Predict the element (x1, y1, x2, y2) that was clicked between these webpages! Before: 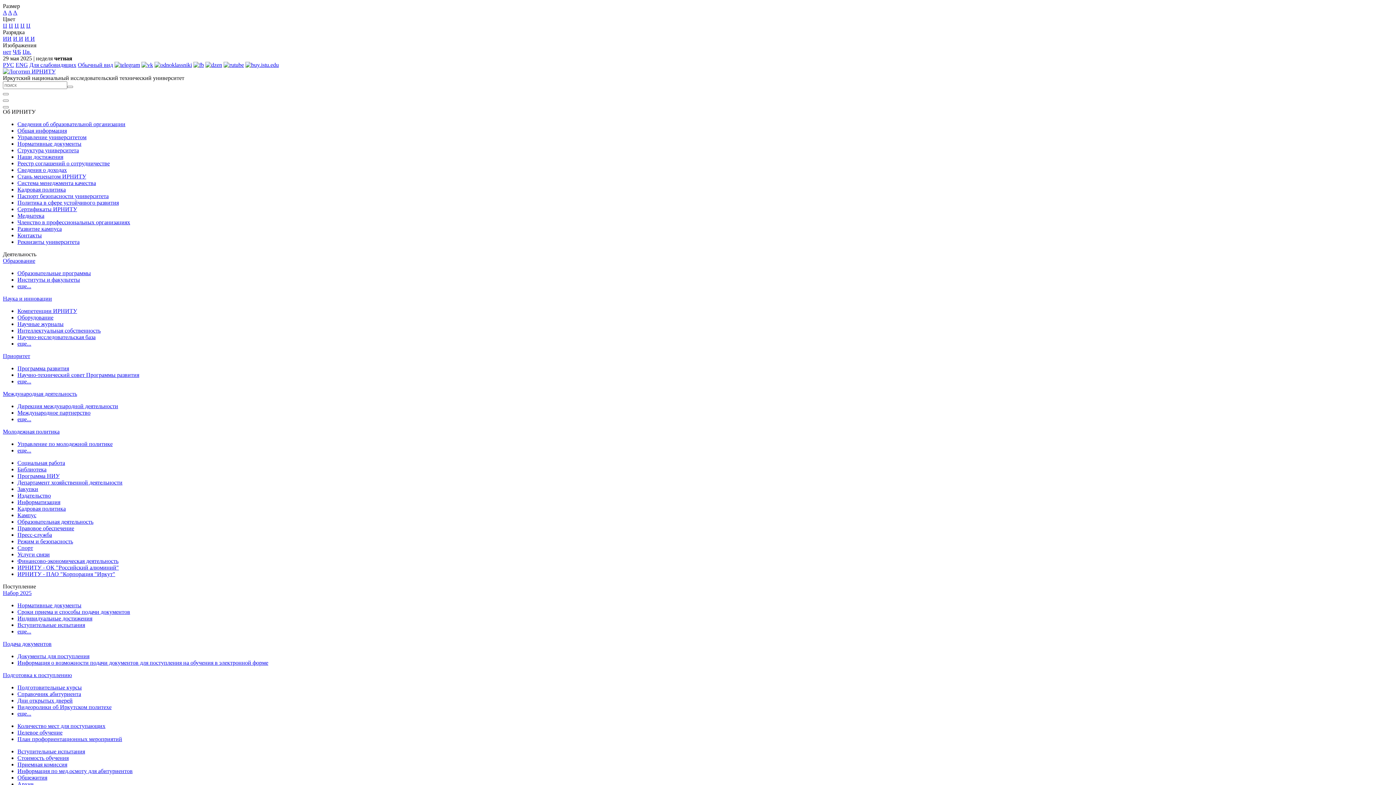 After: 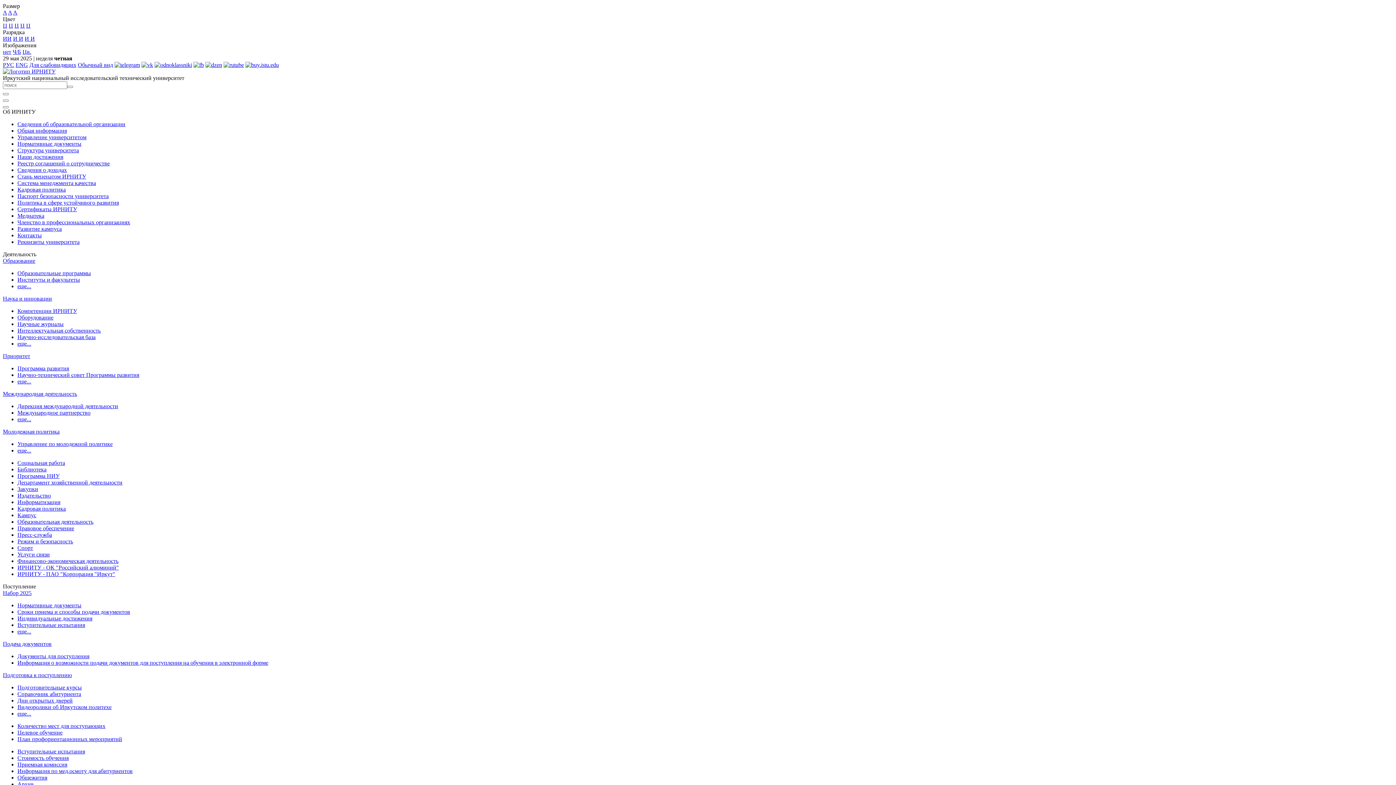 Action: label: Обычный вид bbox: (77, 61, 113, 68)